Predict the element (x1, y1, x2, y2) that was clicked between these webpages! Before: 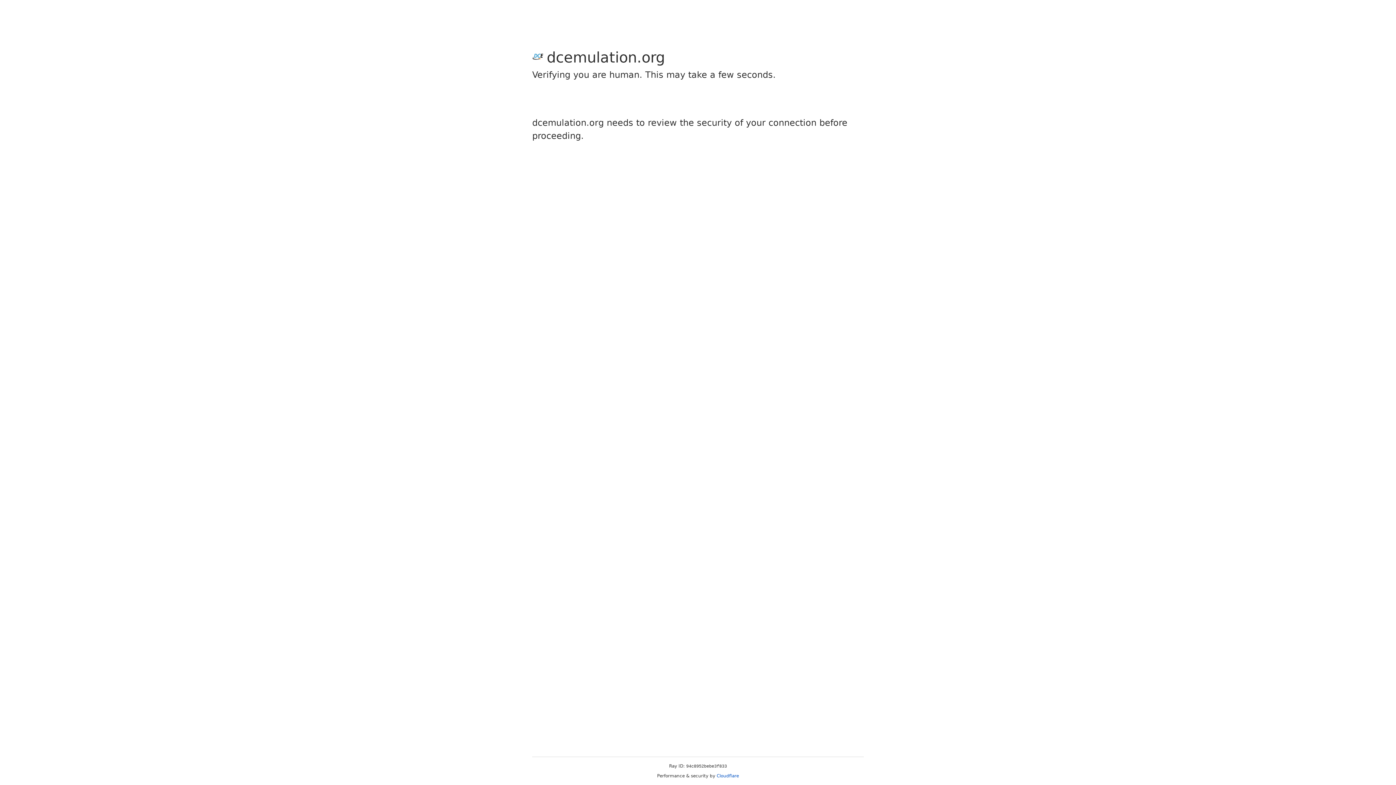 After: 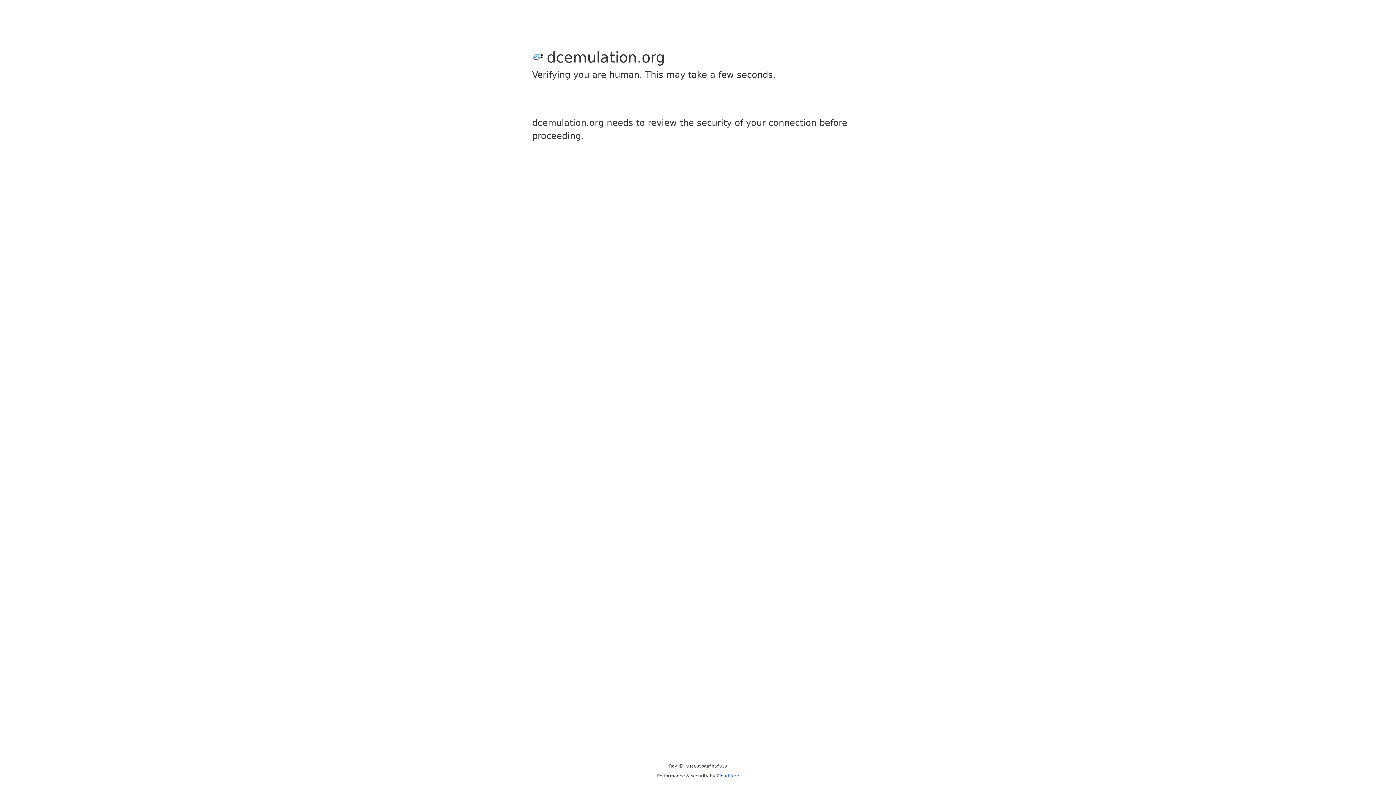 Action: label: Cloudflare bbox: (716, 773, 739, 778)